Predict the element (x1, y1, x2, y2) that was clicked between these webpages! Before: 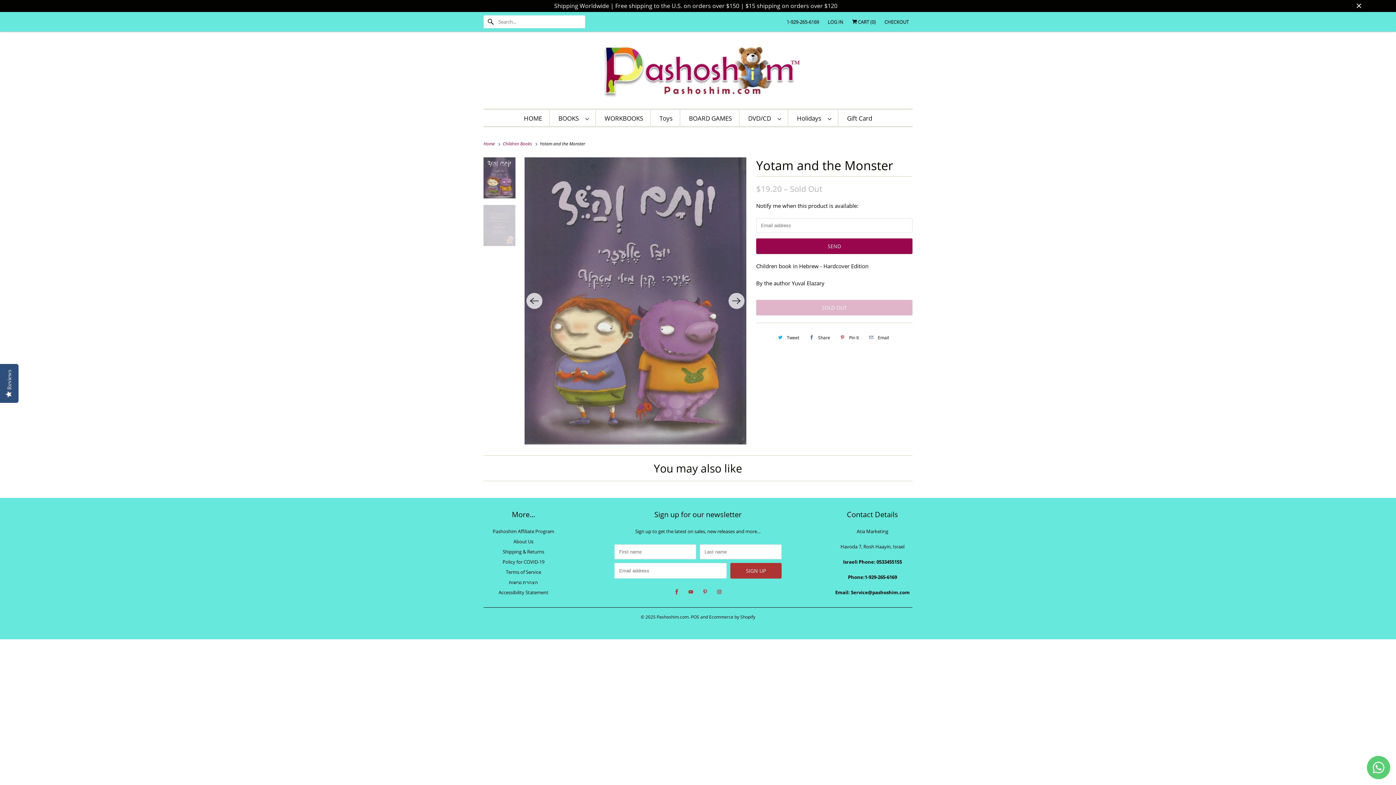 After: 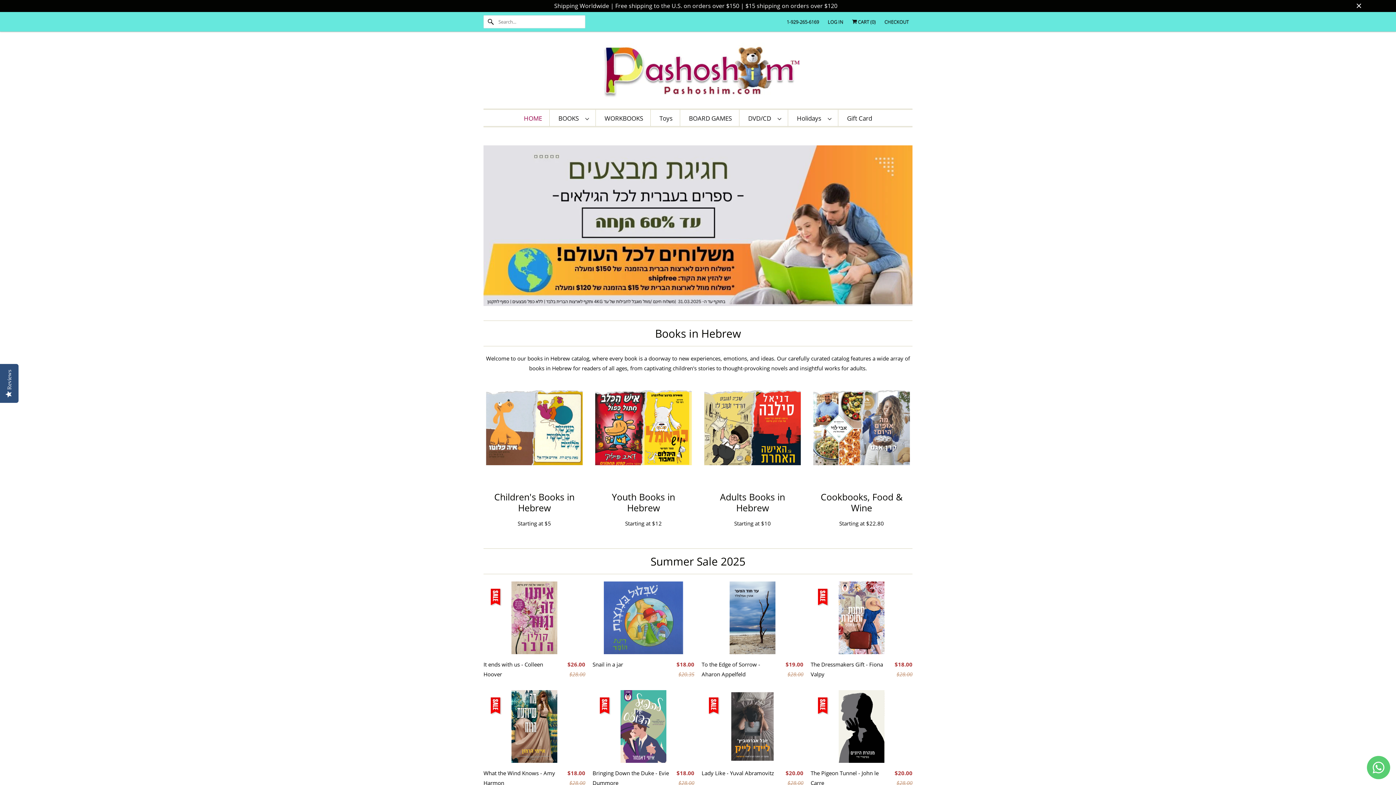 Action: bbox: (524, 113, 542, 123) label: HOME